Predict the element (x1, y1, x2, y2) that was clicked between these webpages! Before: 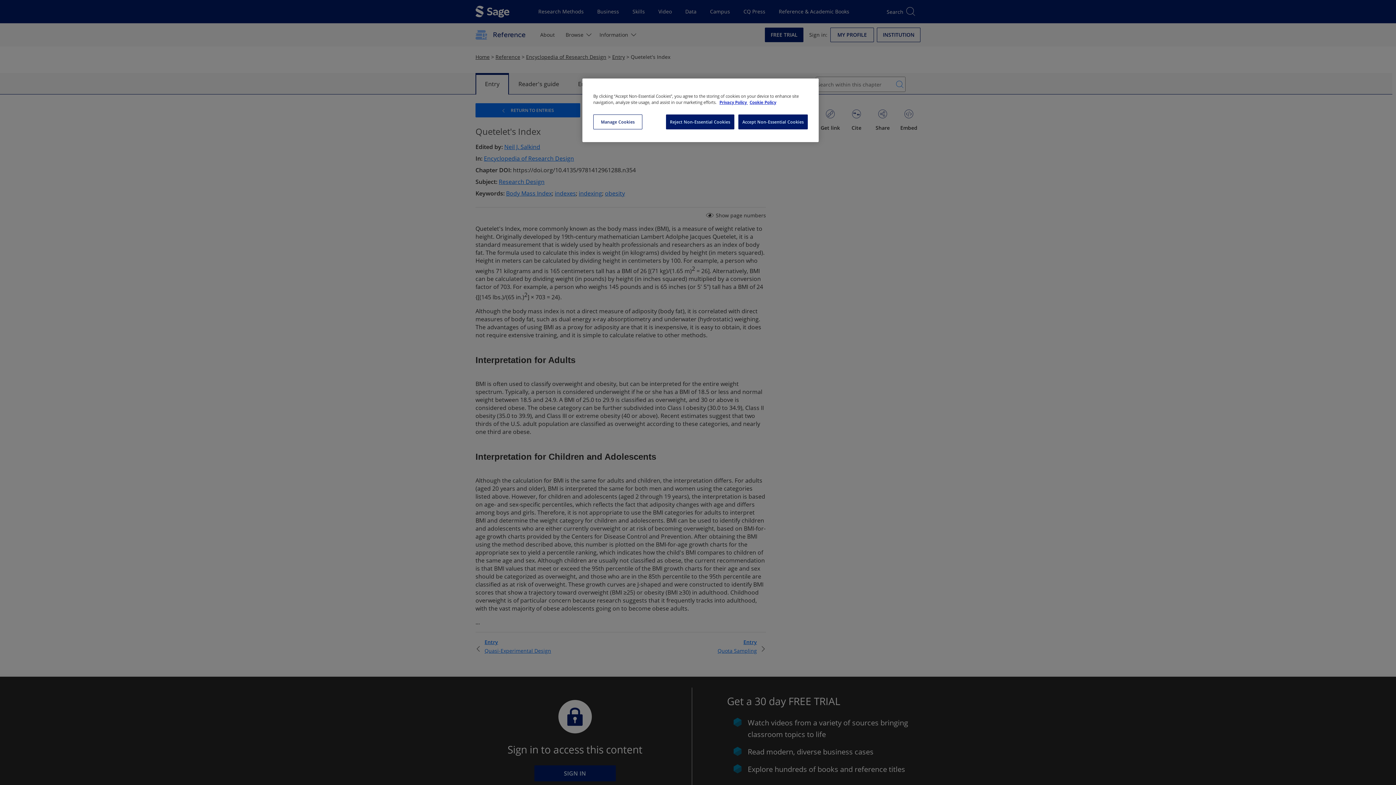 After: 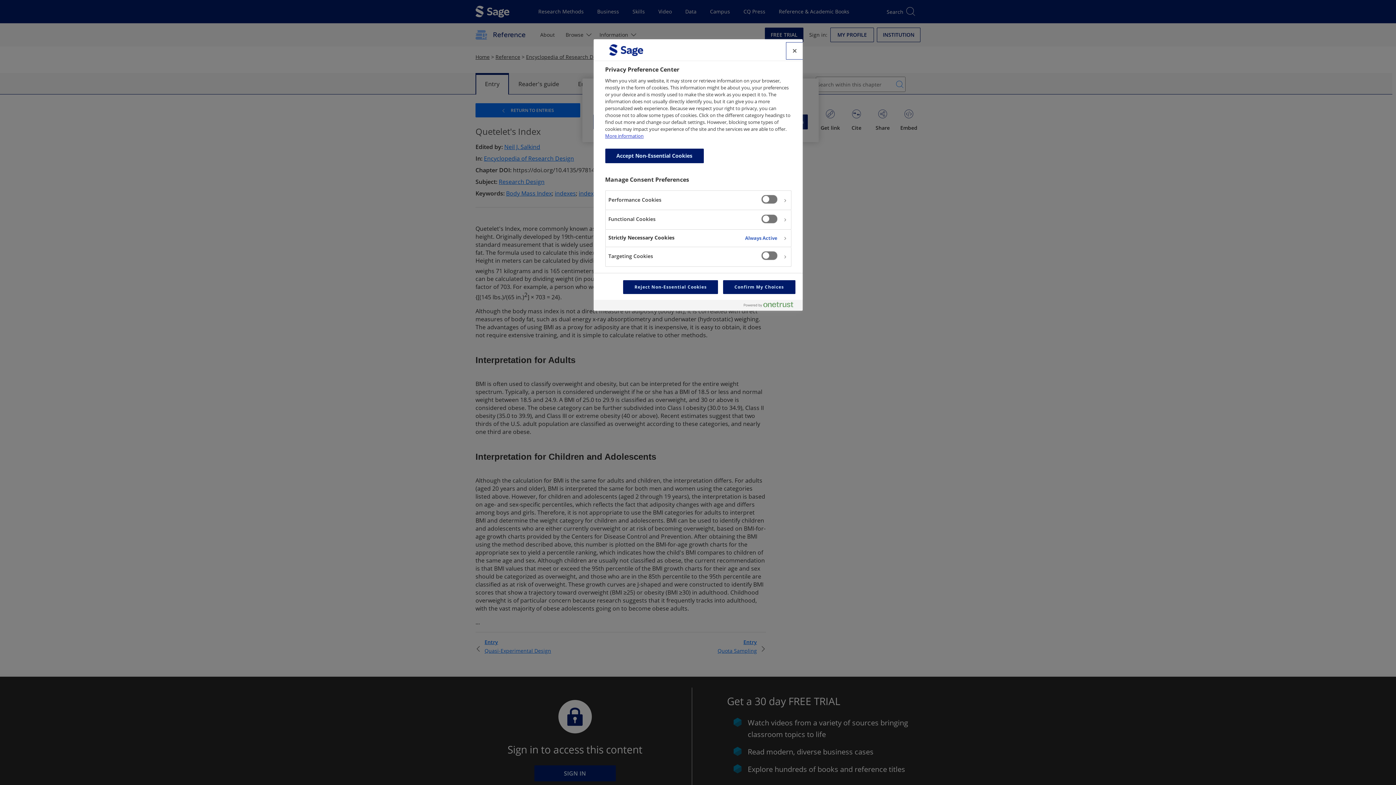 Action: bbox: (593, 114, 642, 129) label: Manage Cookies